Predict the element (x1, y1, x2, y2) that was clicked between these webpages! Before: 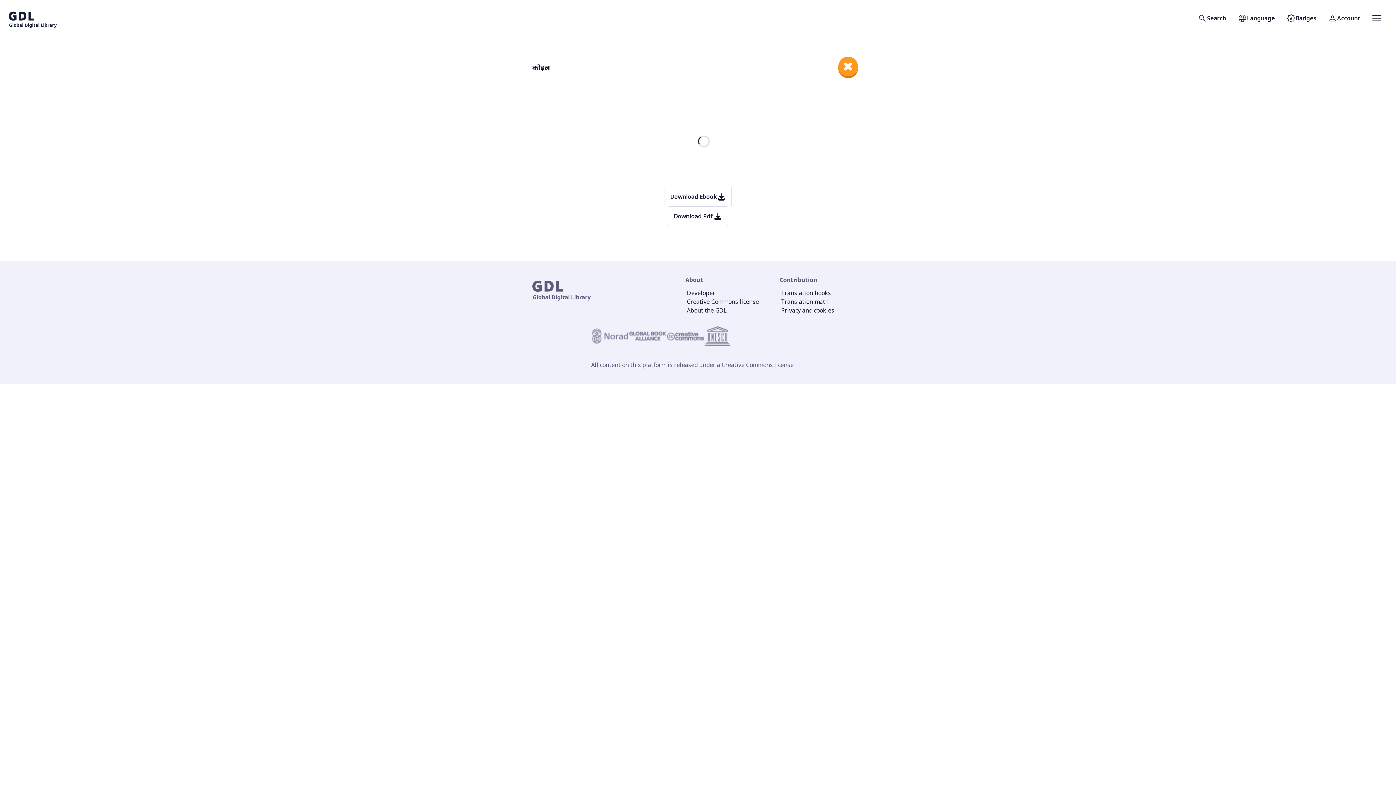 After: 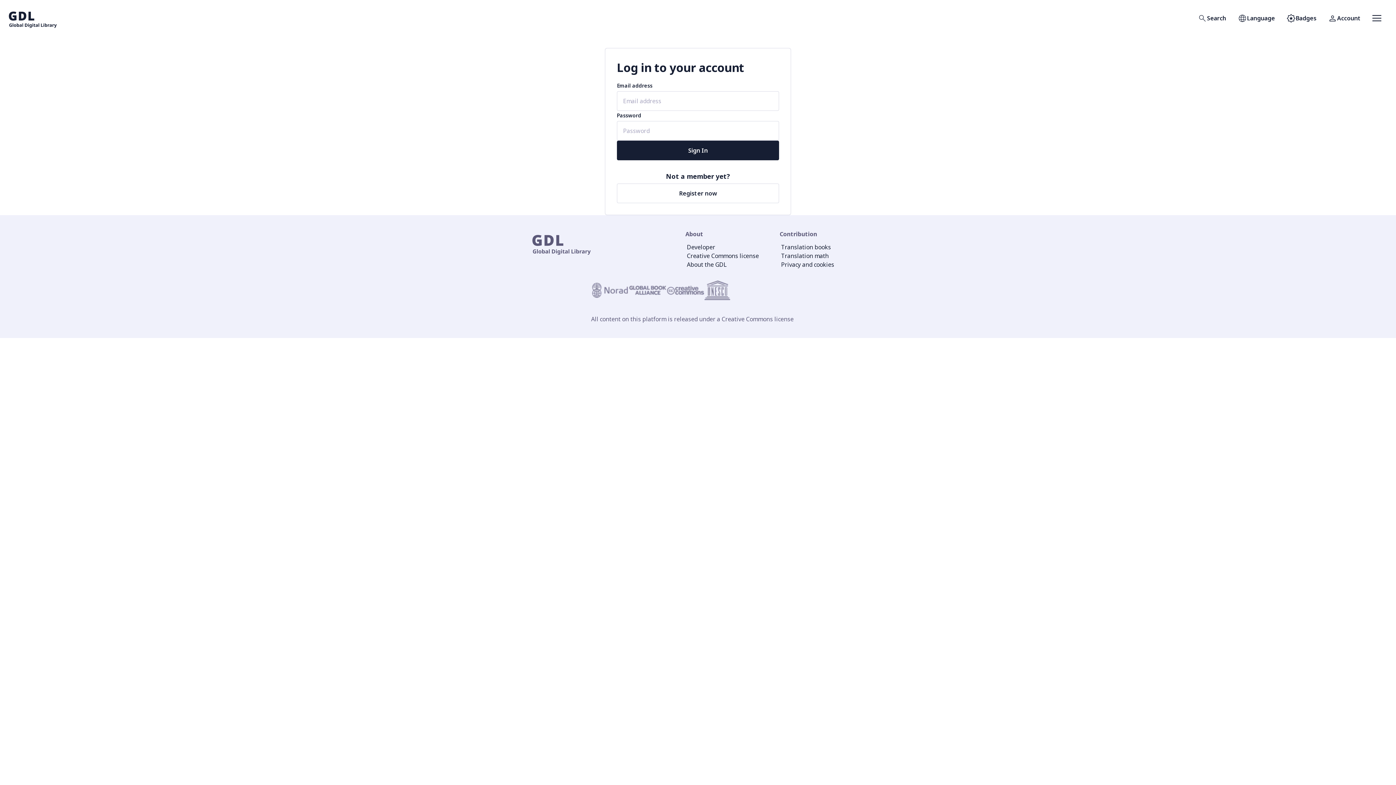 Action: label: Badges bbox: (1281, 8, 1322, 28)